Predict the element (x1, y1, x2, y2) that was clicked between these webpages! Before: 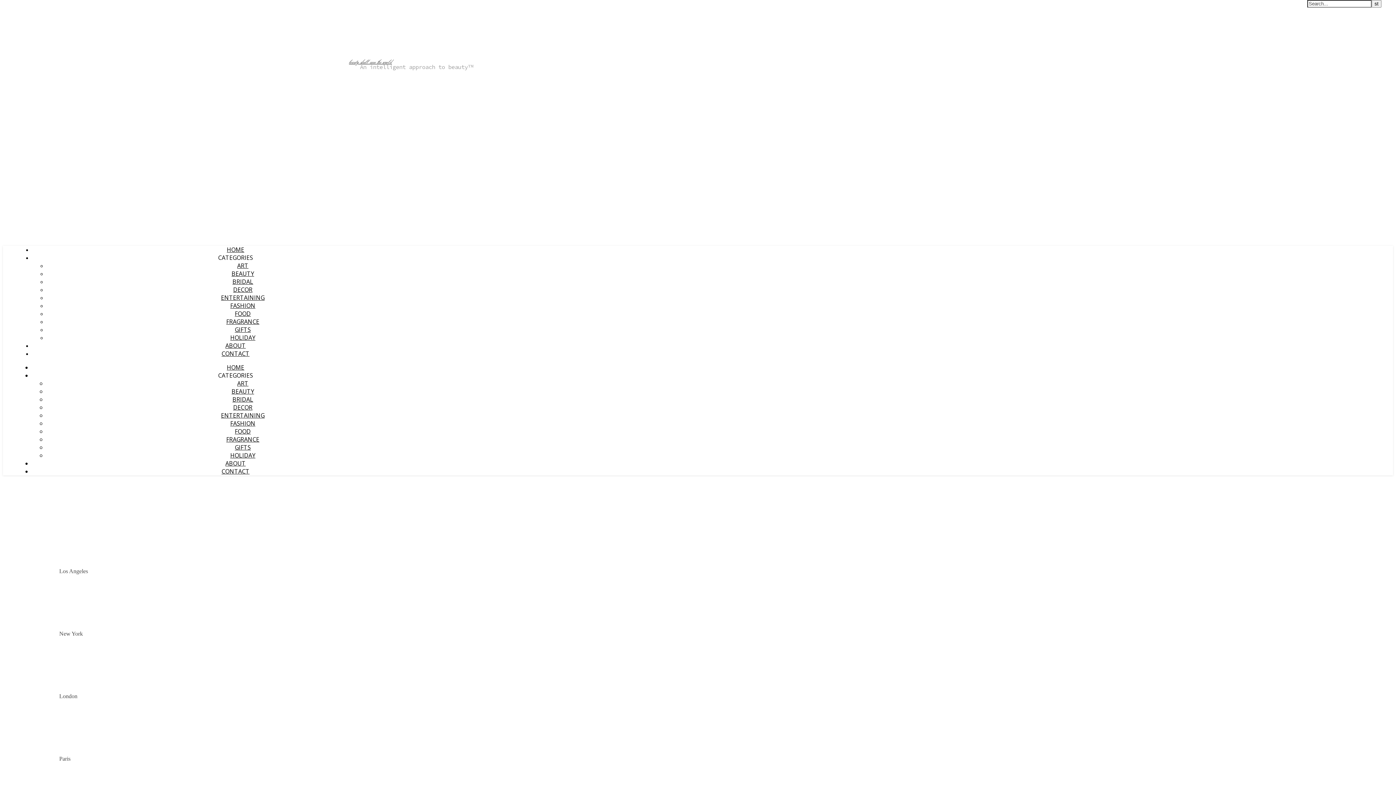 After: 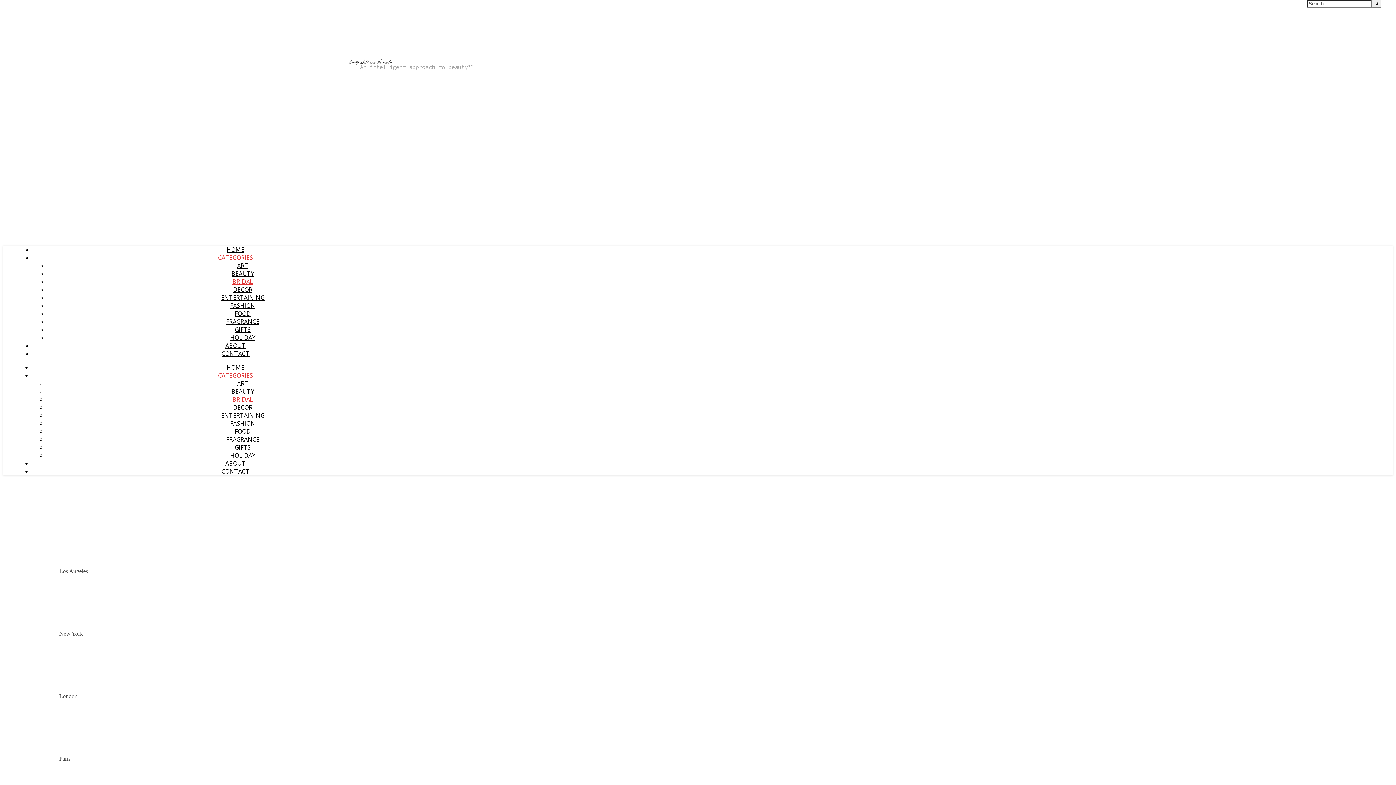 Action: bbox: (232, 395, 253, 403) label: BRIDAL